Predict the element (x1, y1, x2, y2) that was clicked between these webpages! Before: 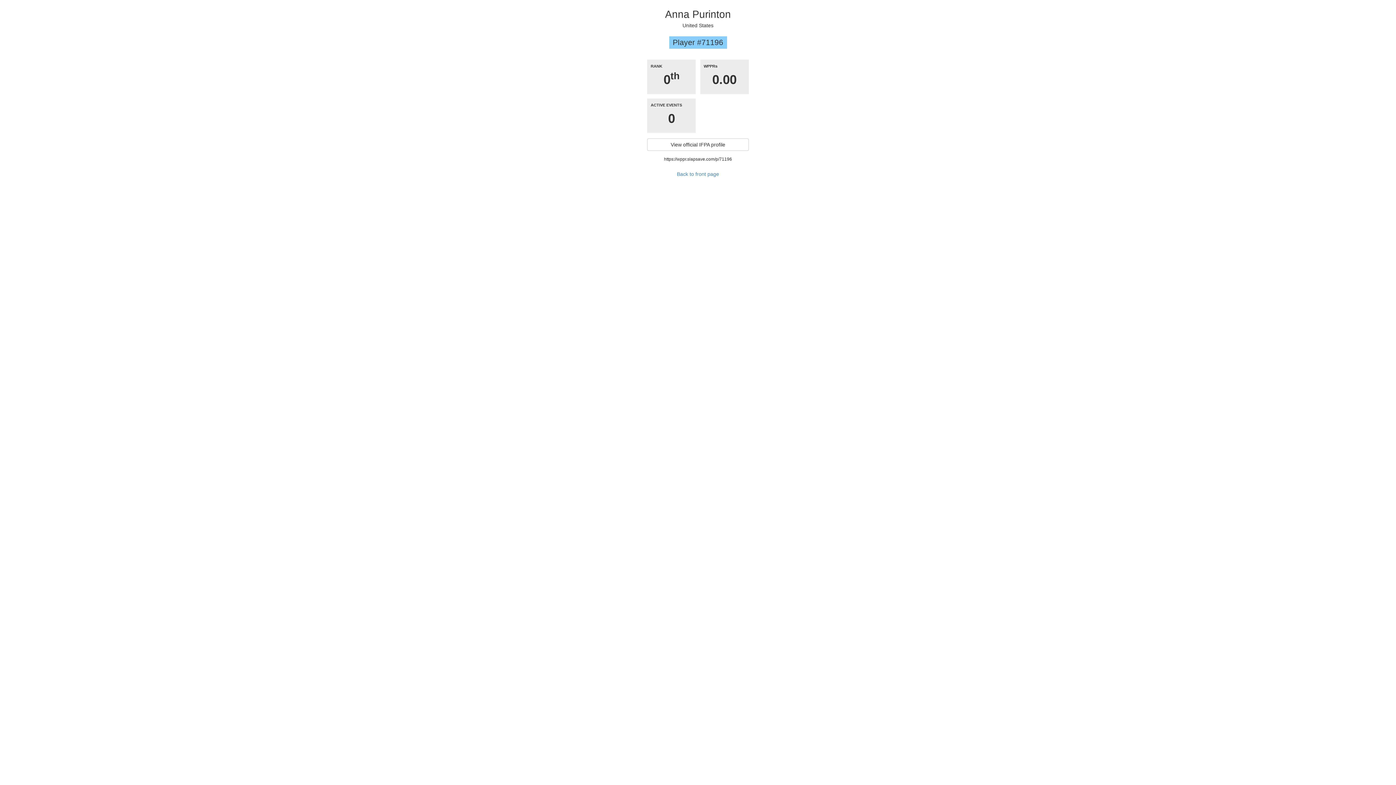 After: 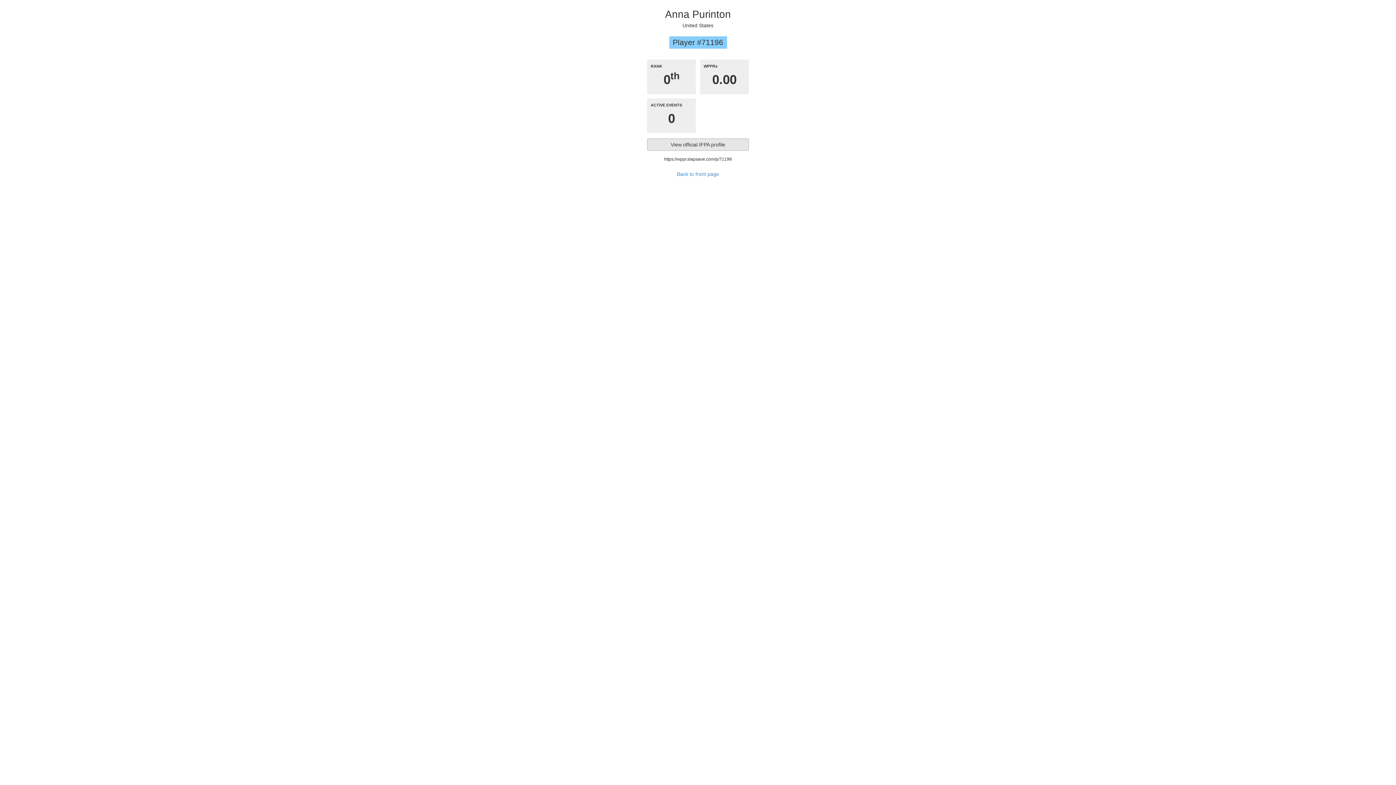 Action: bbox: (647, 138, 749, 150) label: View official IFPA profile